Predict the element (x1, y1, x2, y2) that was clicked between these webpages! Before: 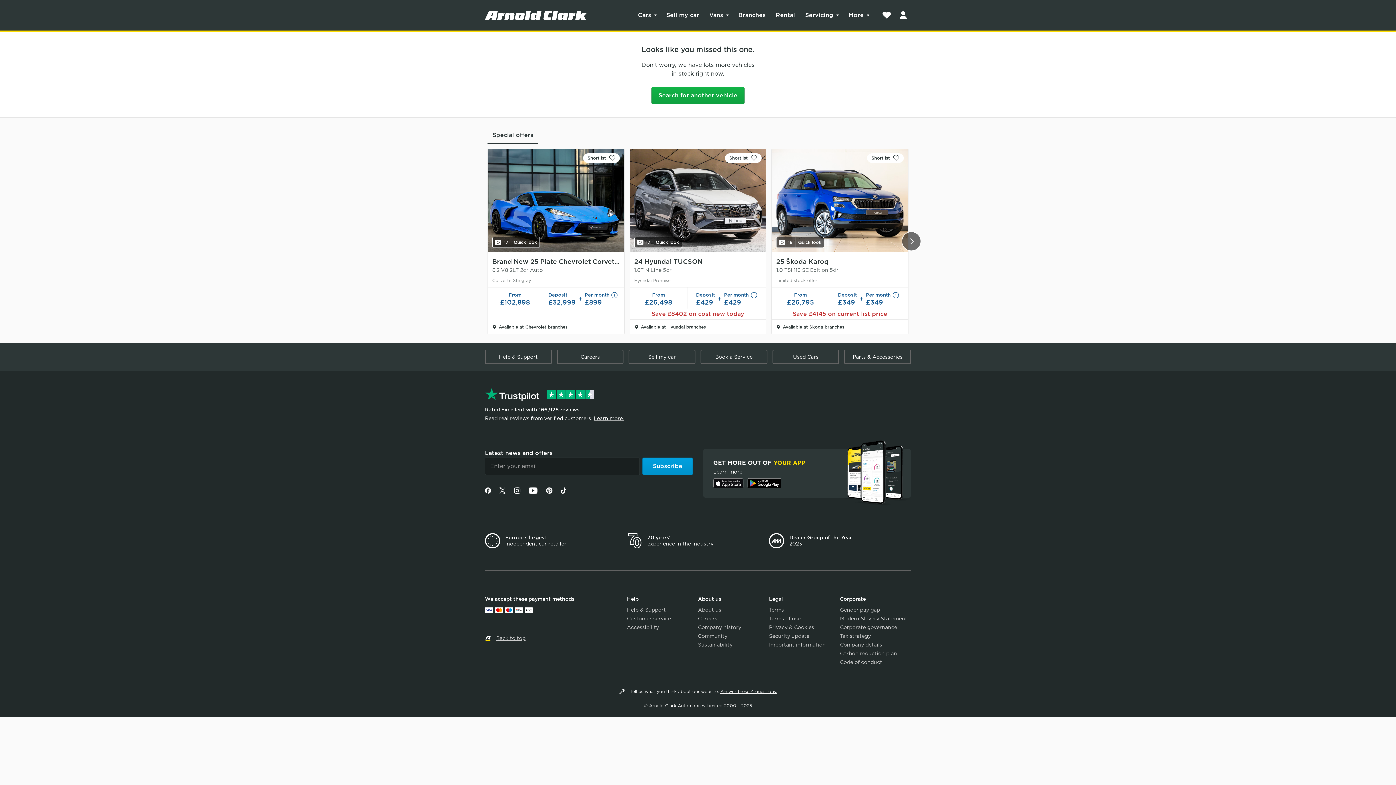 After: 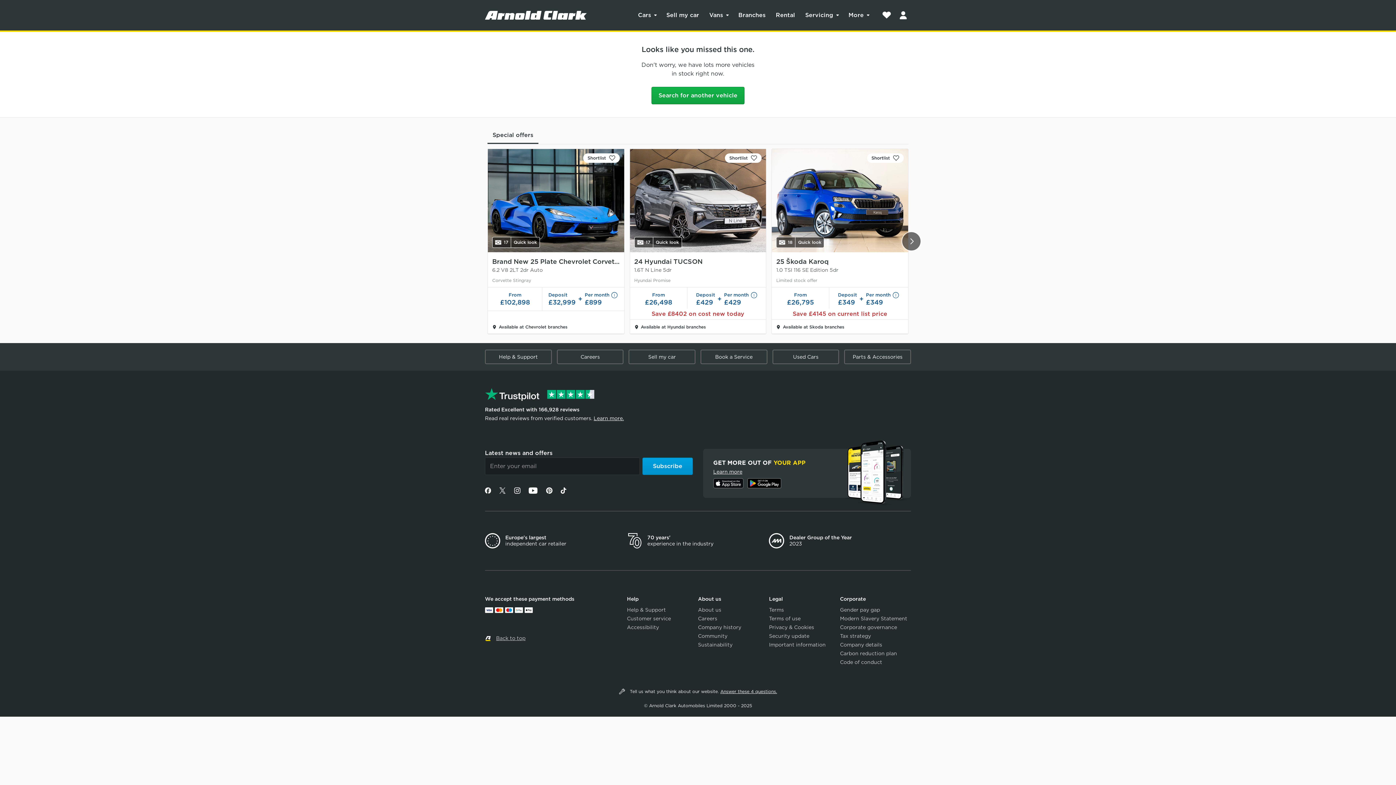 Action: bbox: (487, 126, 538, 144) label: Special offers